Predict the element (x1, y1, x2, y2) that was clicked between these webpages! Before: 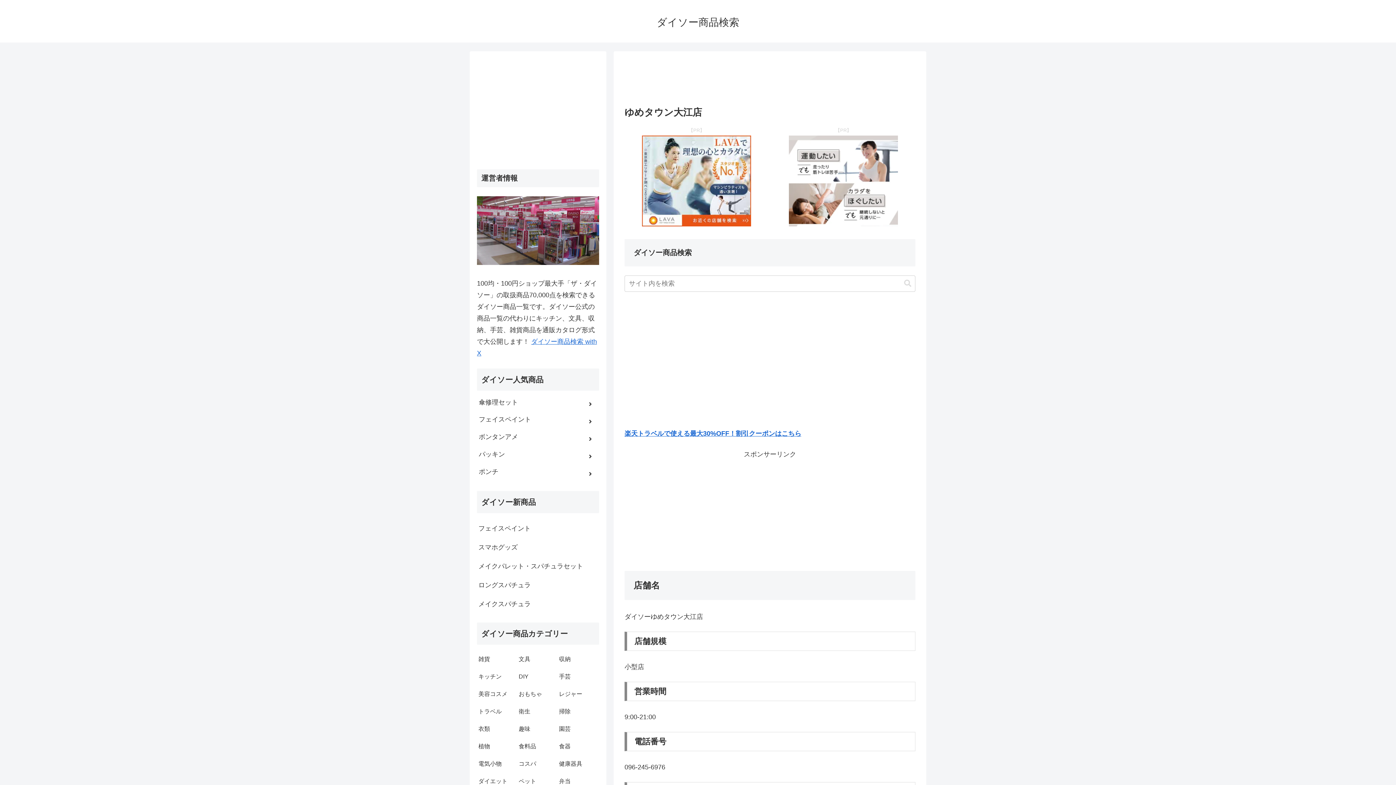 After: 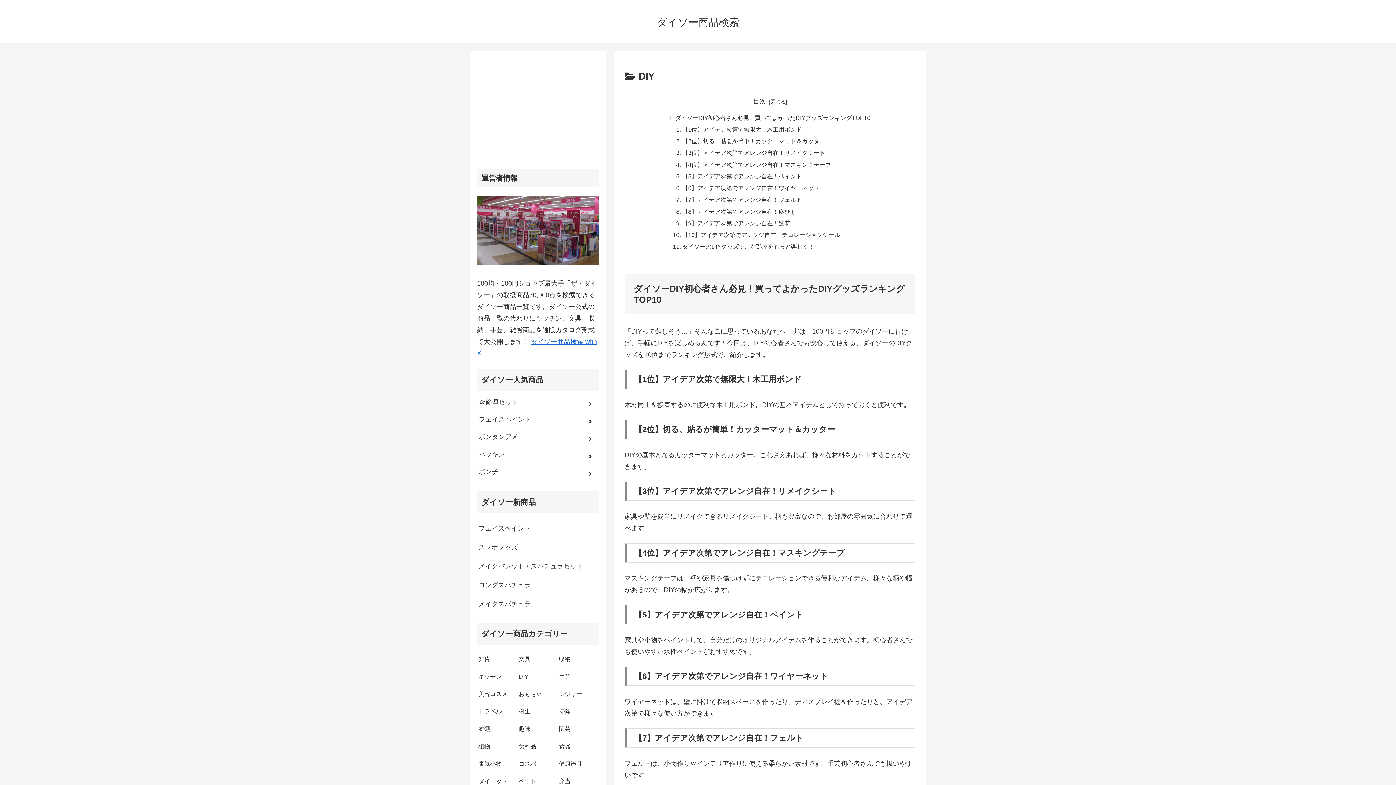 Action: label: DIY bbox: (517, 668, 557, 685)